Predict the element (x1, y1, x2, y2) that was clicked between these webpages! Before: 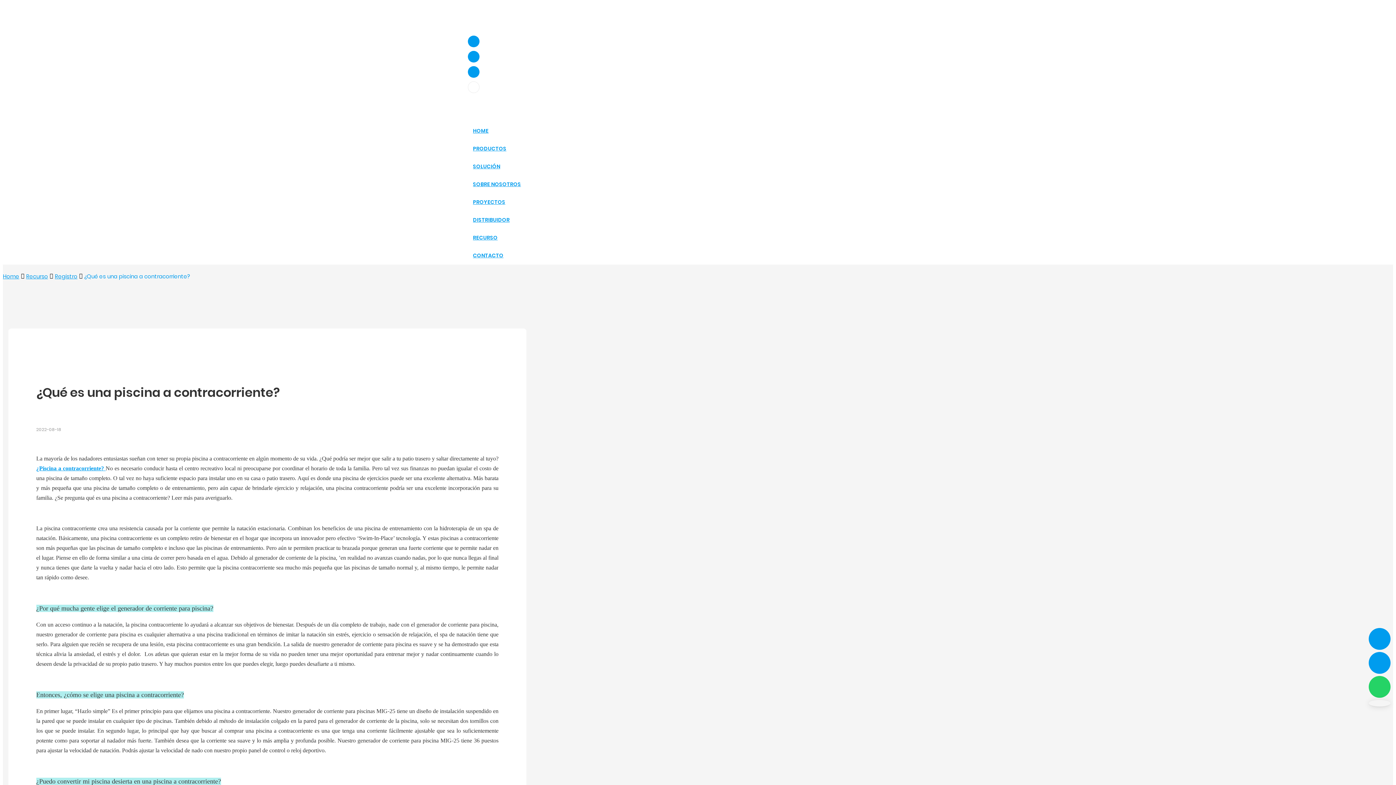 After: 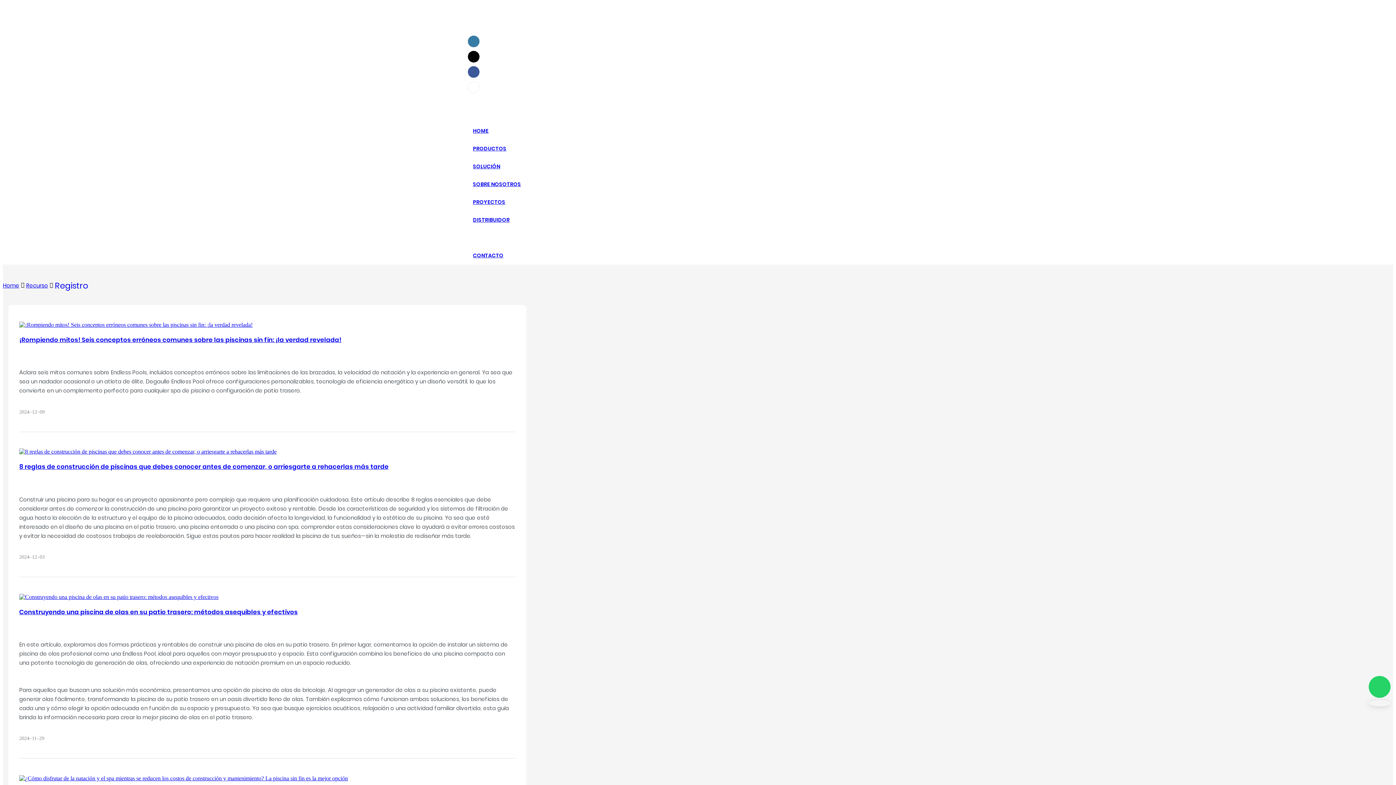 Action: bbox: (24, 272, 49, 281) label: Recurso